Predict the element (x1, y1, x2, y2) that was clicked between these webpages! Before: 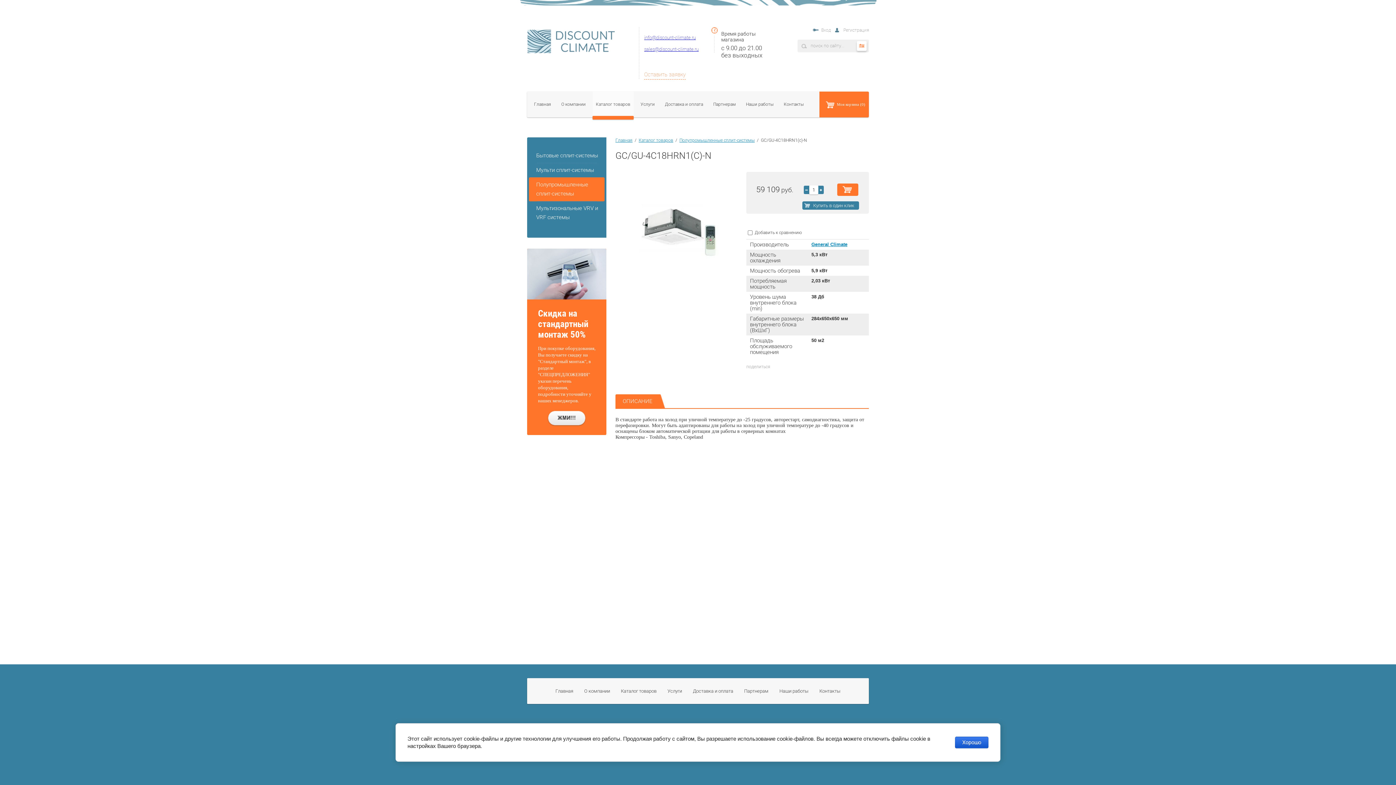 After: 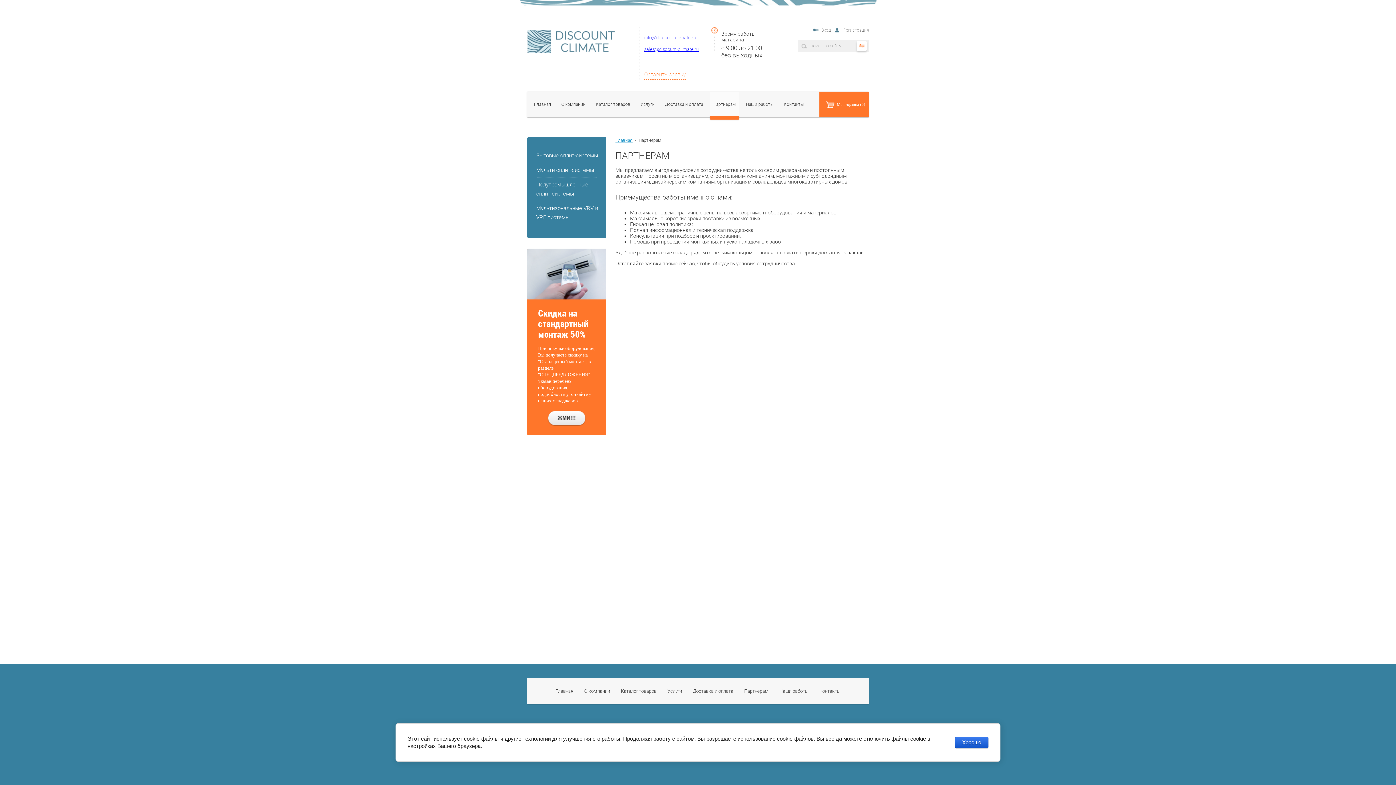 Action: label: Партнерам bbox: (740, 678, 772, 704)